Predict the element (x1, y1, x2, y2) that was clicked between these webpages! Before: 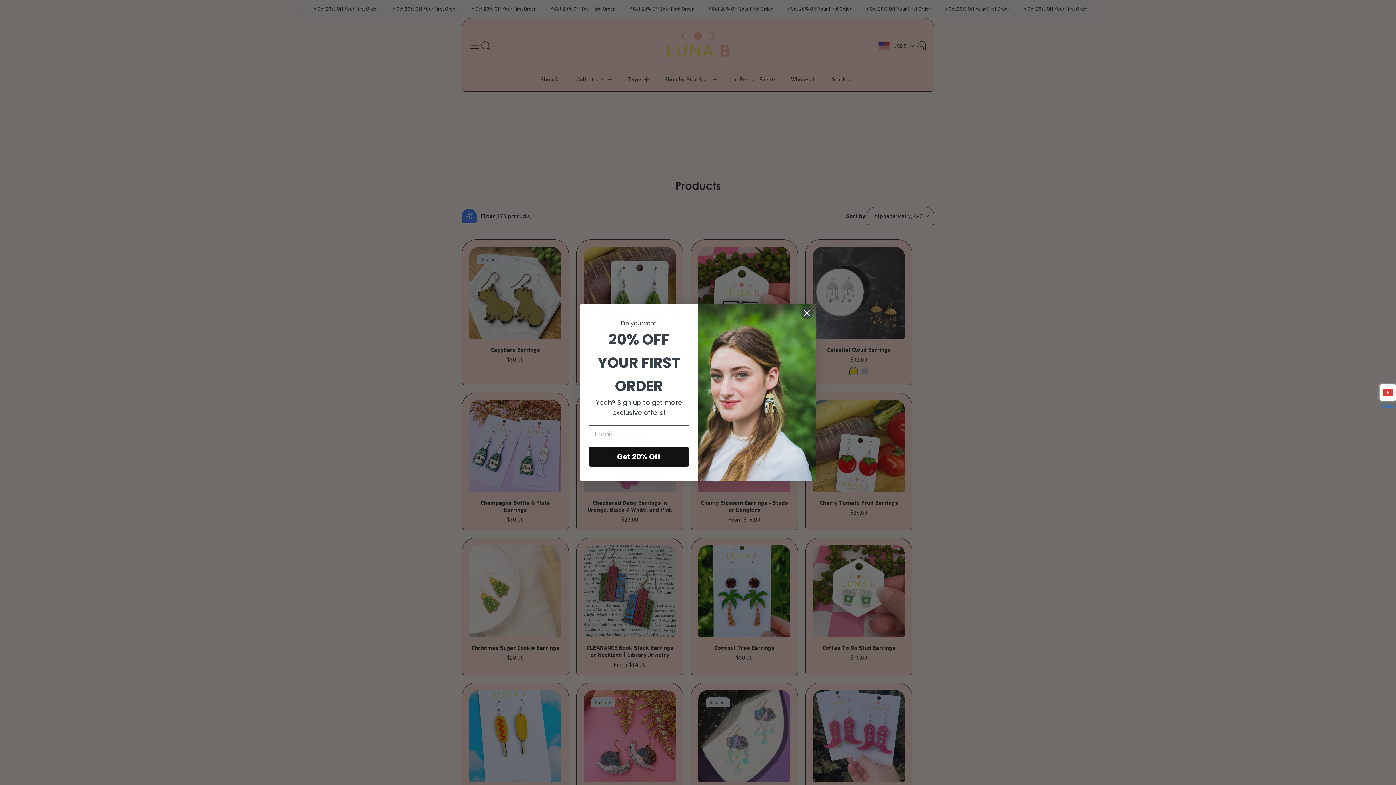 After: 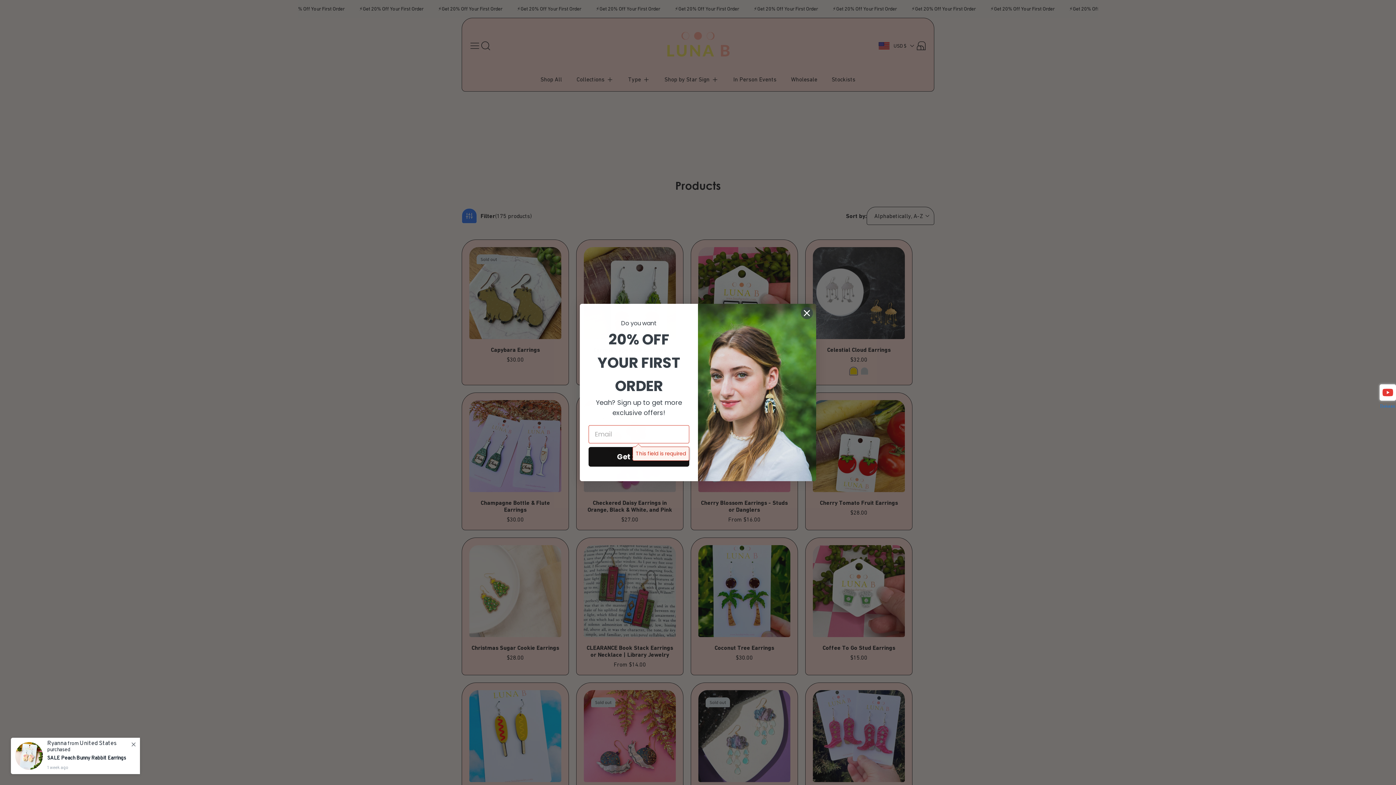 Action: bbox: (588, 447, 689, 466) label: Get 20% Off